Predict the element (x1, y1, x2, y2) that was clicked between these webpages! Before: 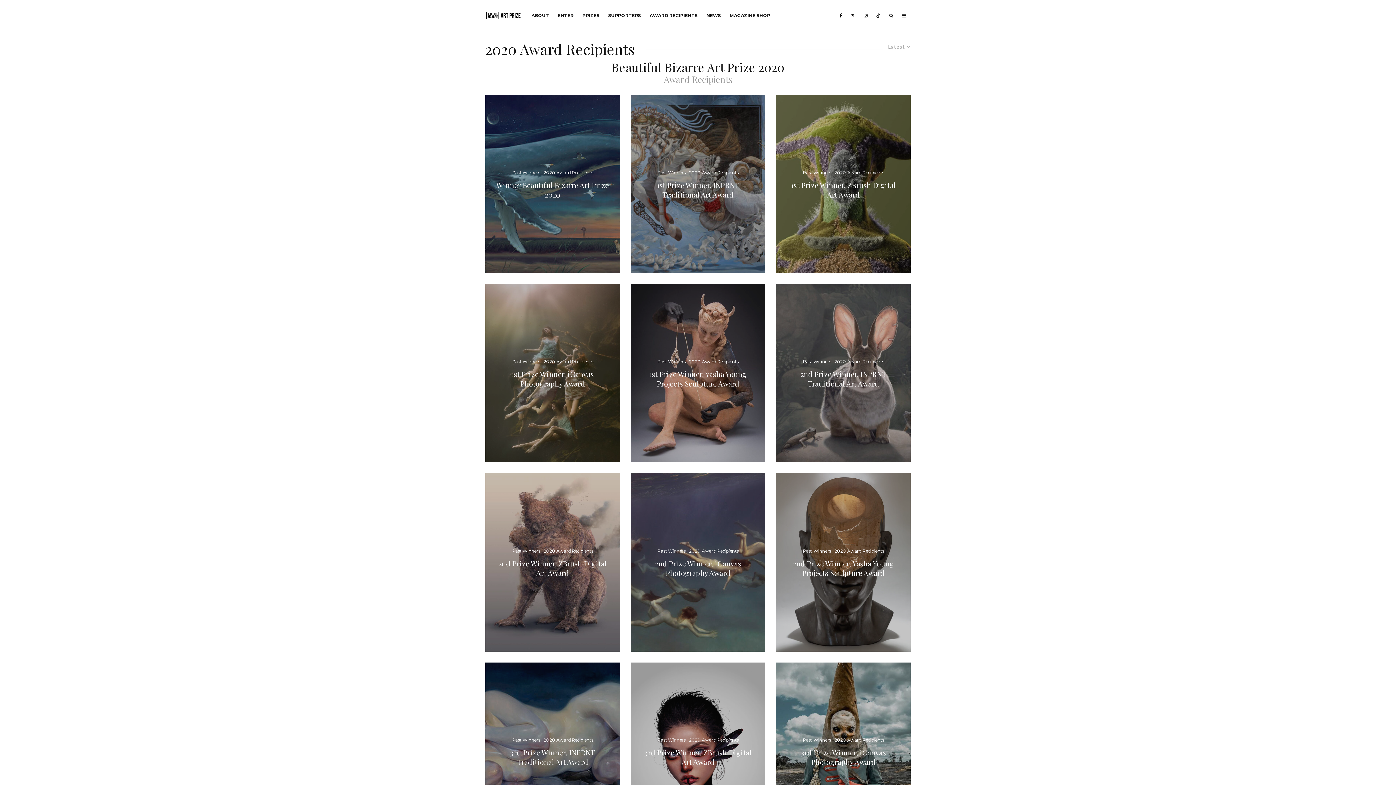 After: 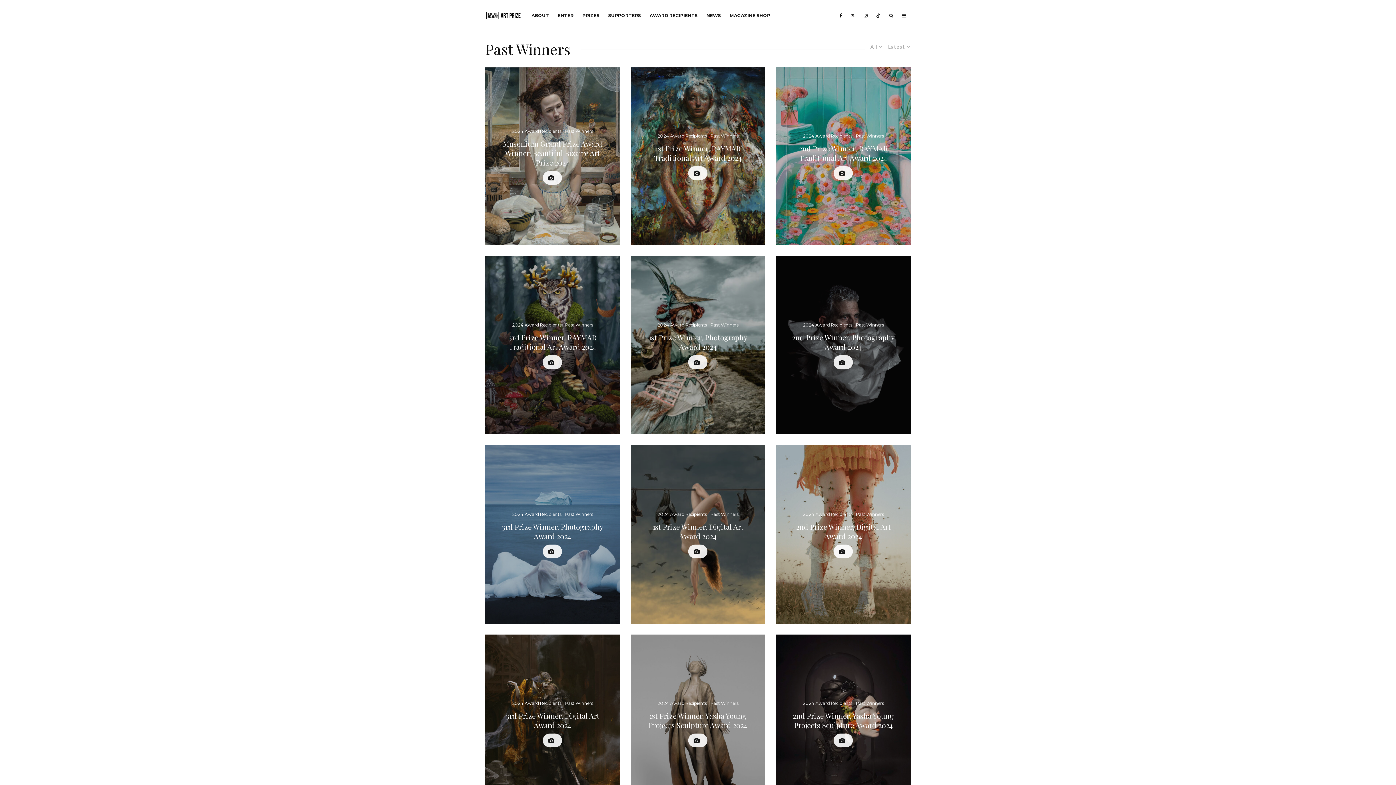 Action: bbox: (657, 169, 685, 176) label: Past Winners